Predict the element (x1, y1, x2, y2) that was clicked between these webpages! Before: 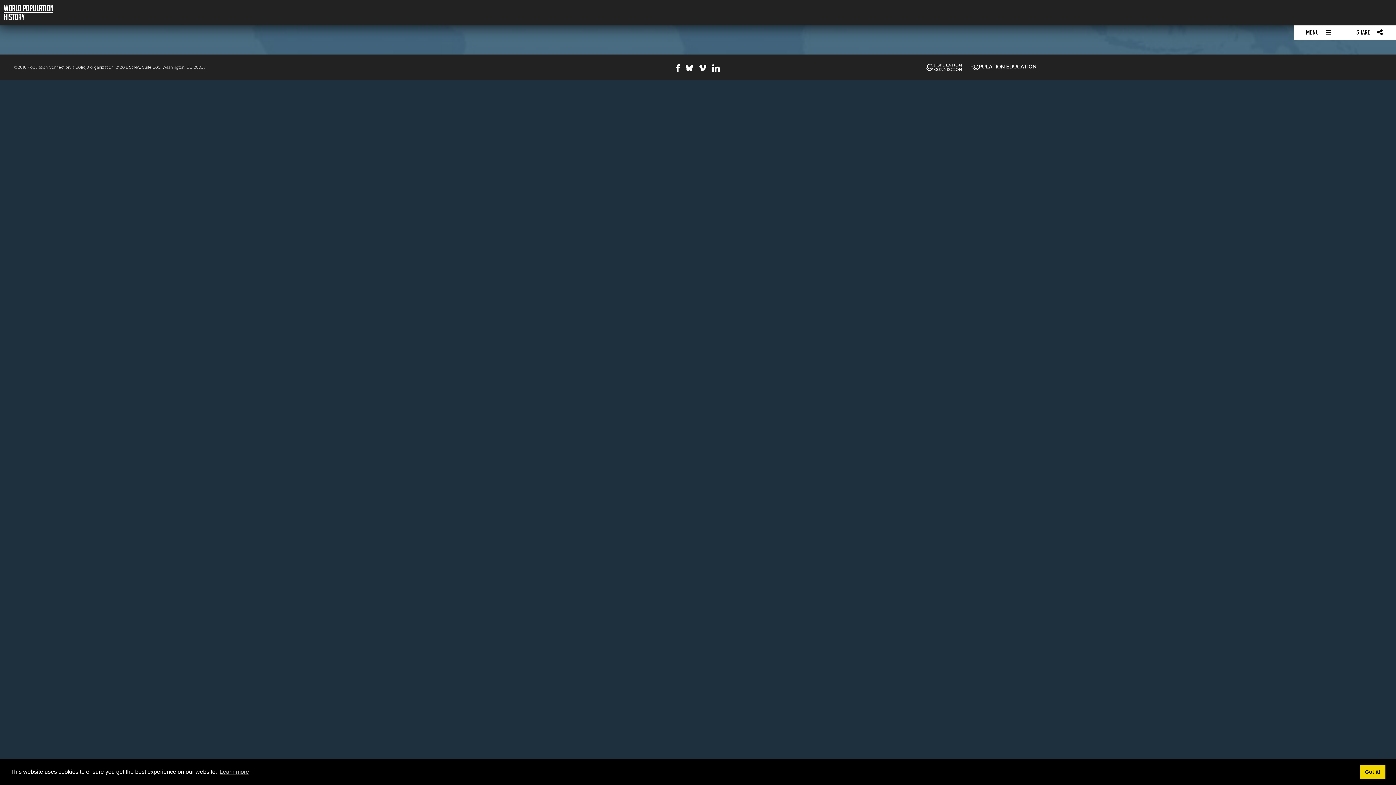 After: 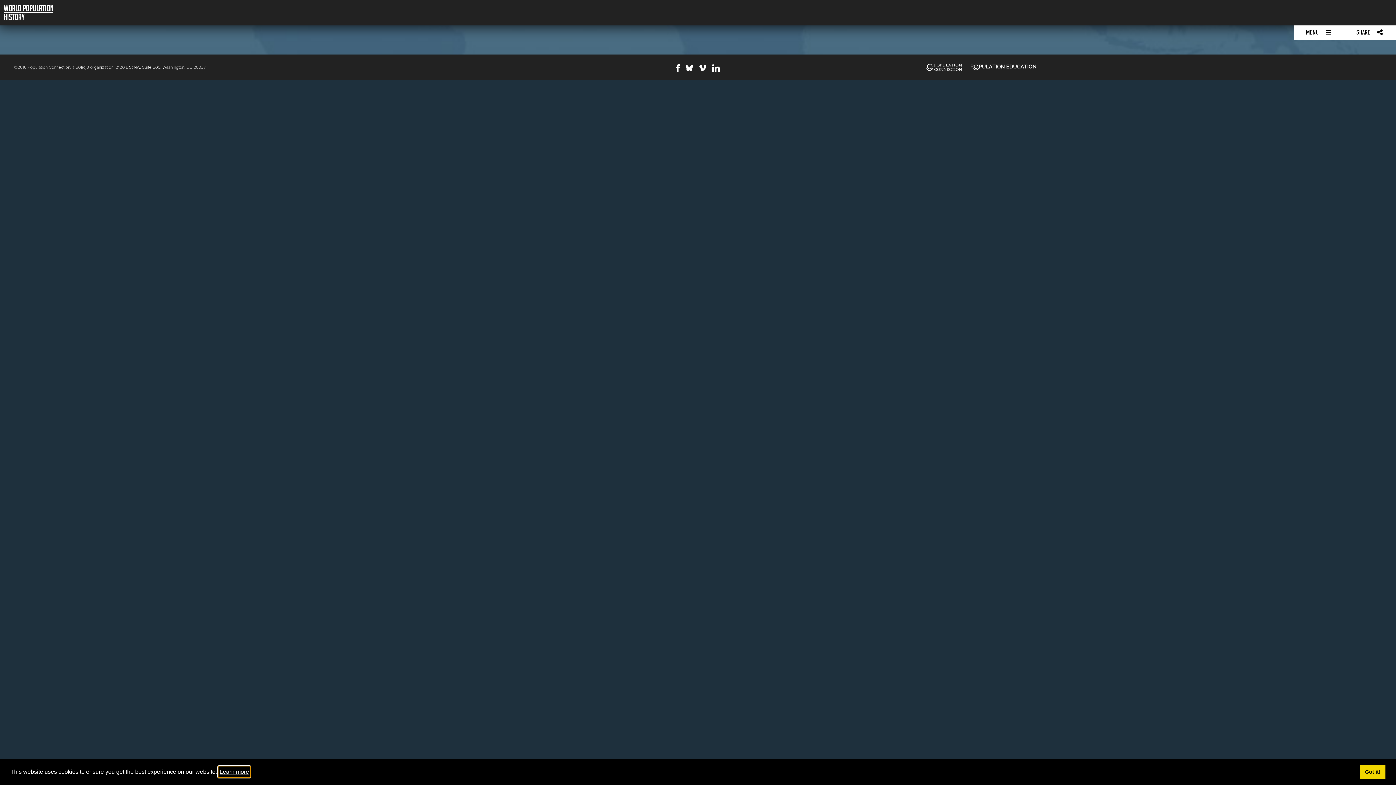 Action: bbox: (218, 766, 250, 777) label: learn more about cookies